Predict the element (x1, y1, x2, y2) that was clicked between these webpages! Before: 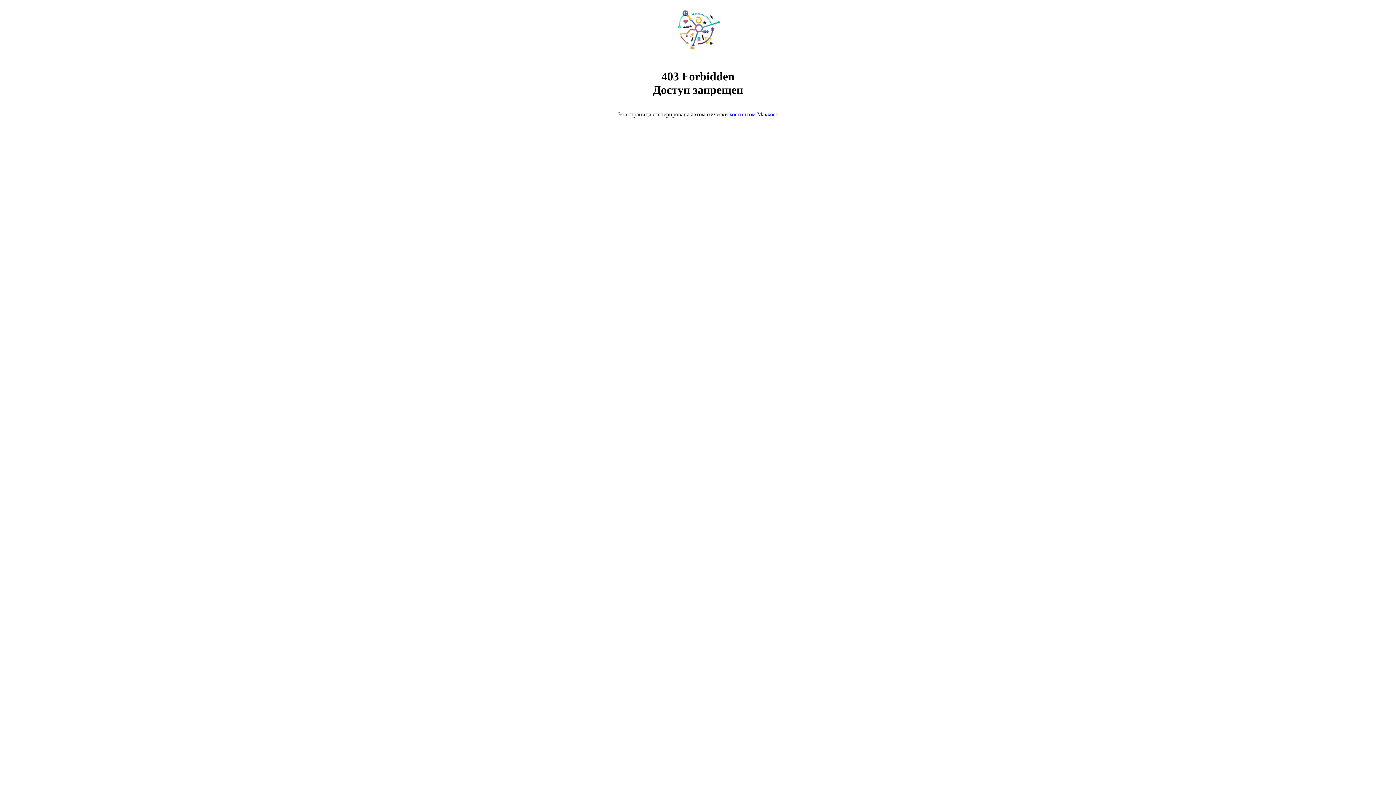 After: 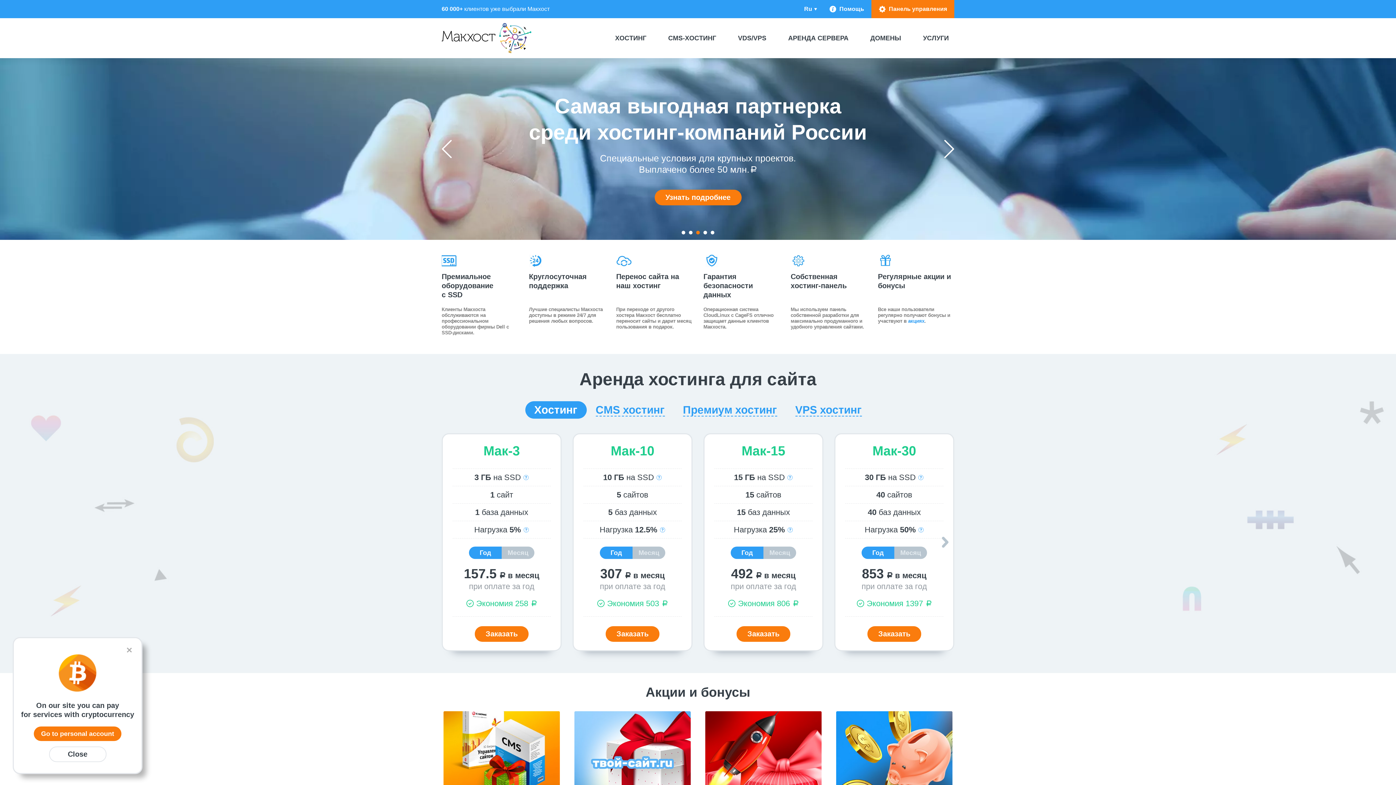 Action: label: хостингом Макхост bbox: (729, 111, 778, 117)